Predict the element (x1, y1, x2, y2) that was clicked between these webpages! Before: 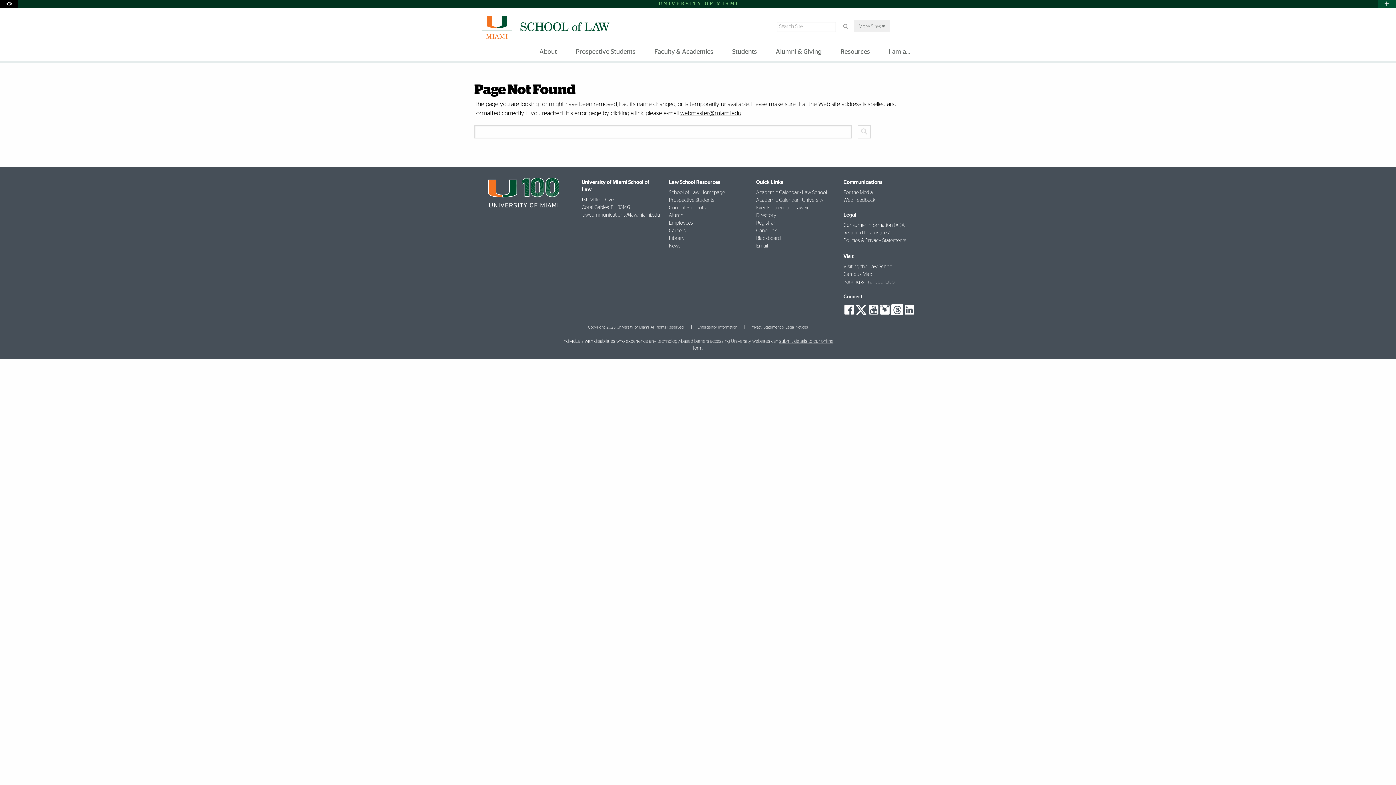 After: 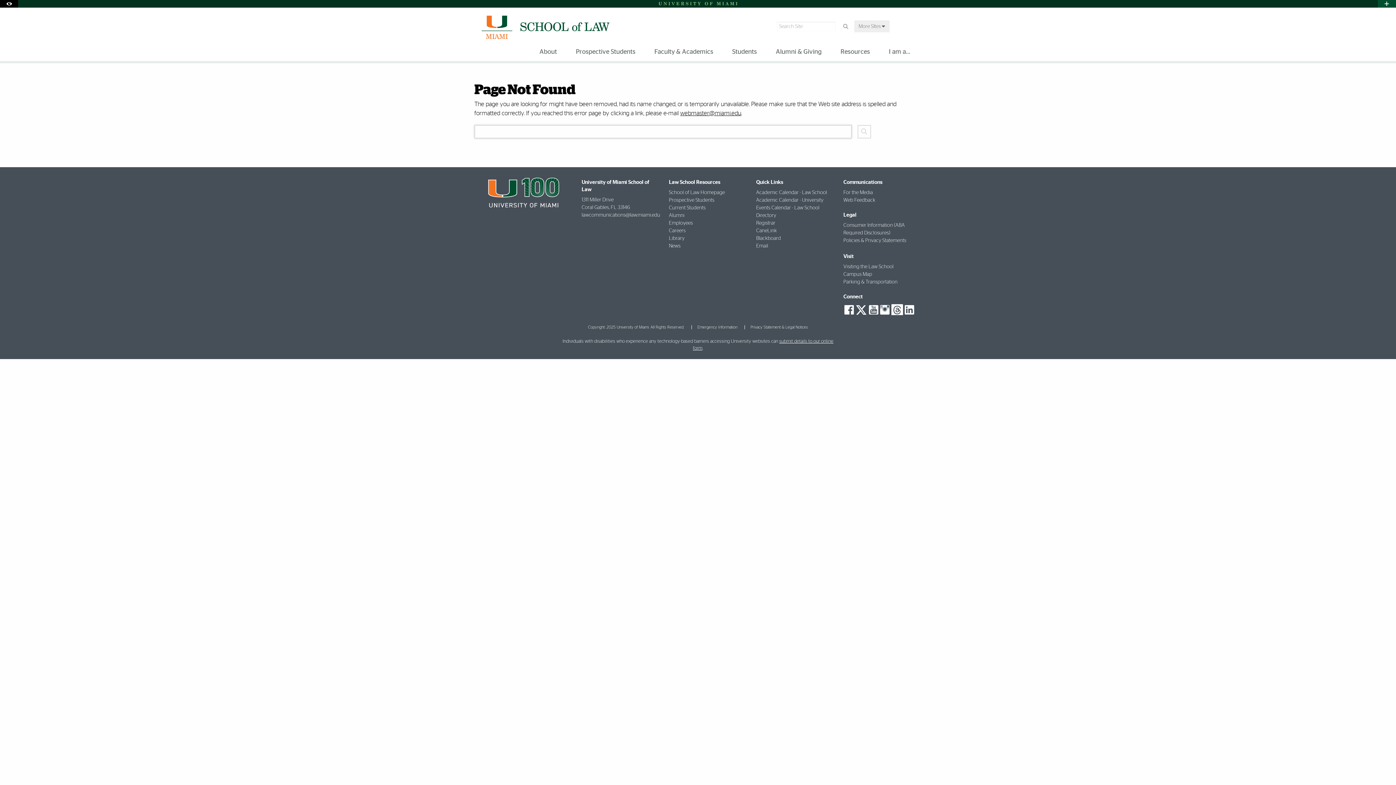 Action: bbox: (857, 125, 871, 138)